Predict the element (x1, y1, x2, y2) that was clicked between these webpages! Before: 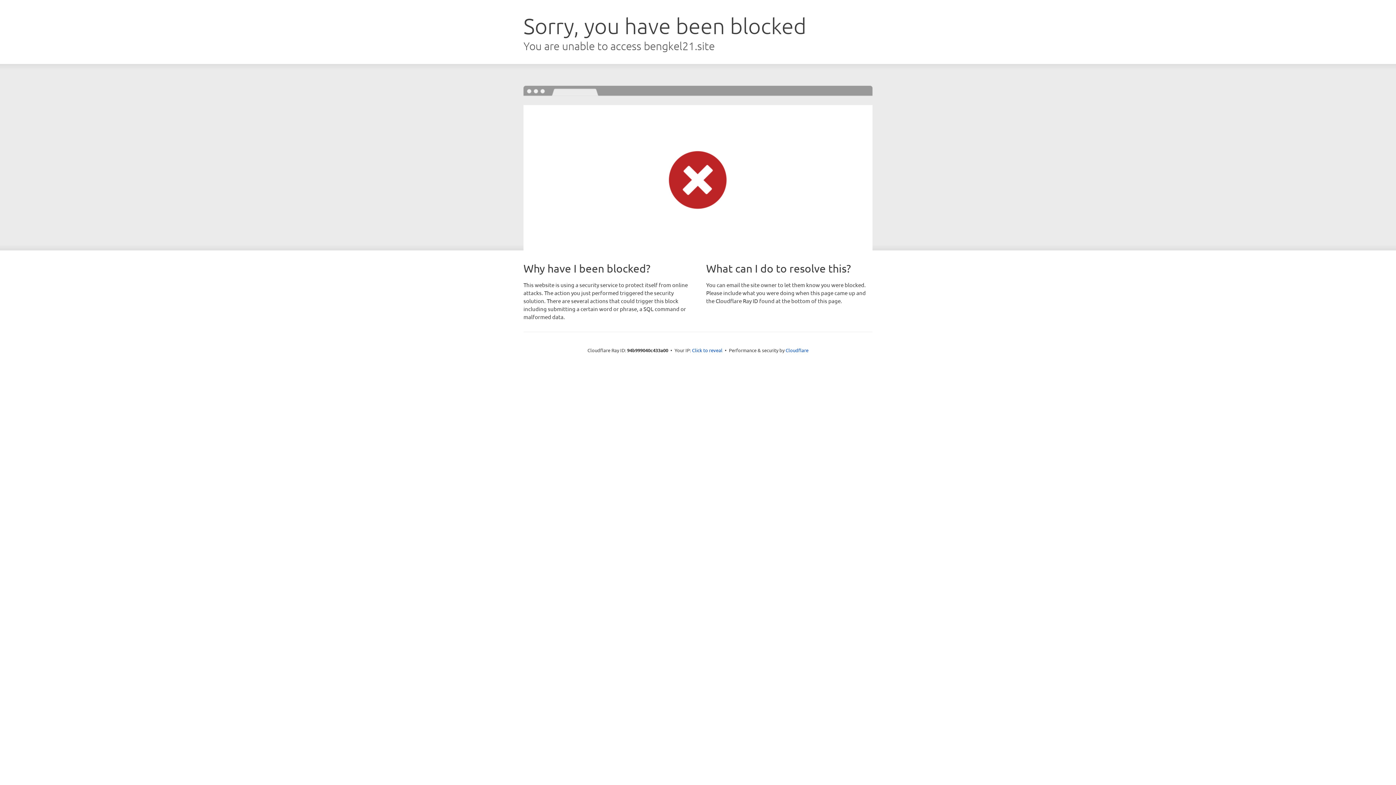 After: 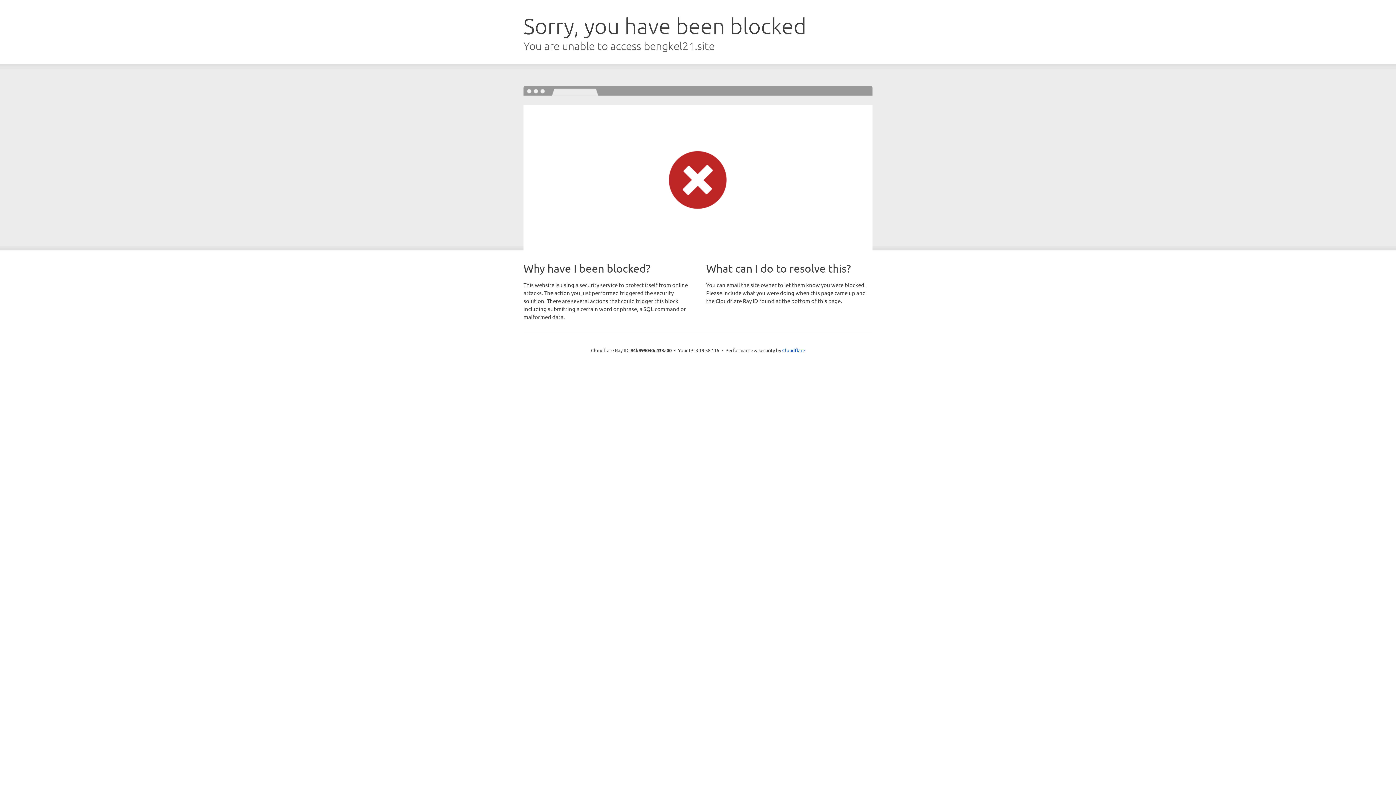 Action: label: Click to reveal bbox: (692, 346, 722, 353)